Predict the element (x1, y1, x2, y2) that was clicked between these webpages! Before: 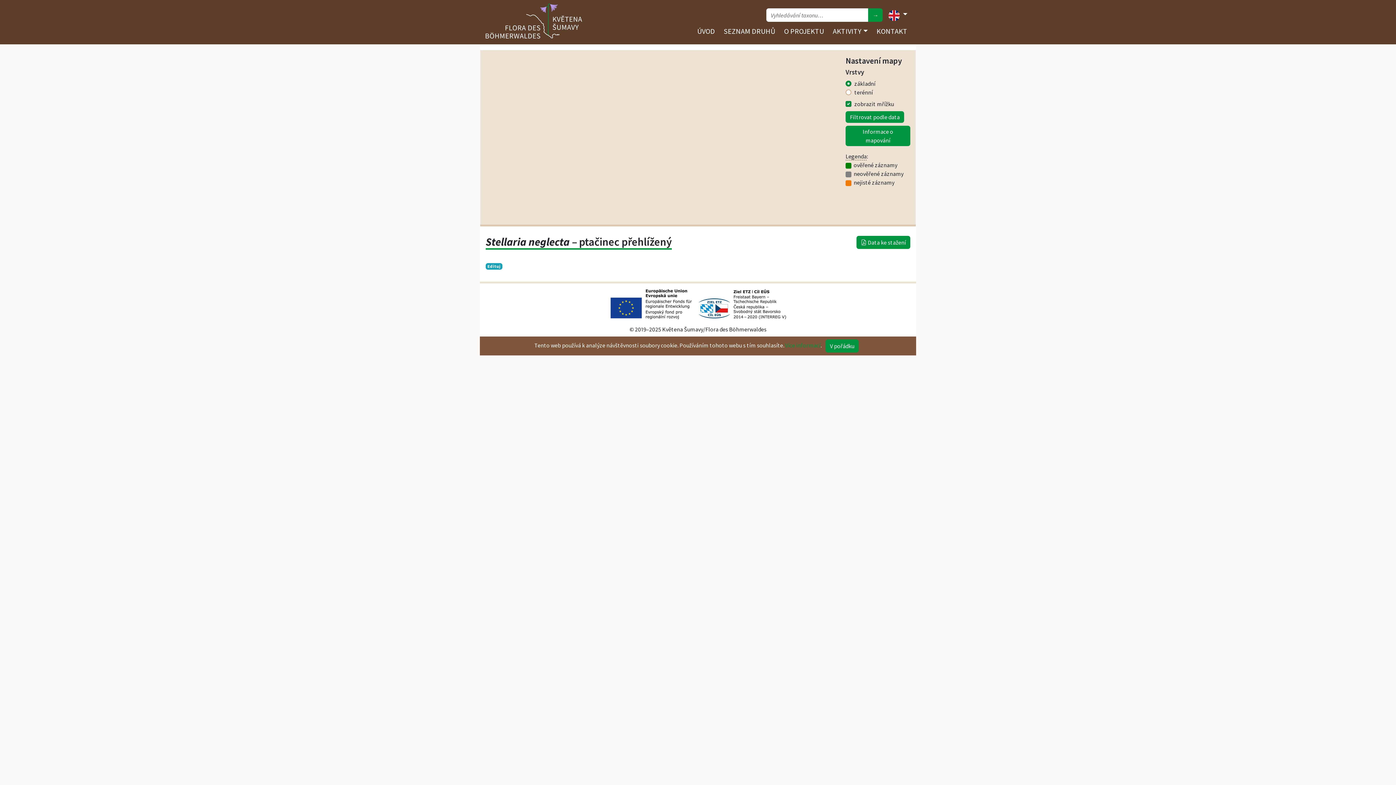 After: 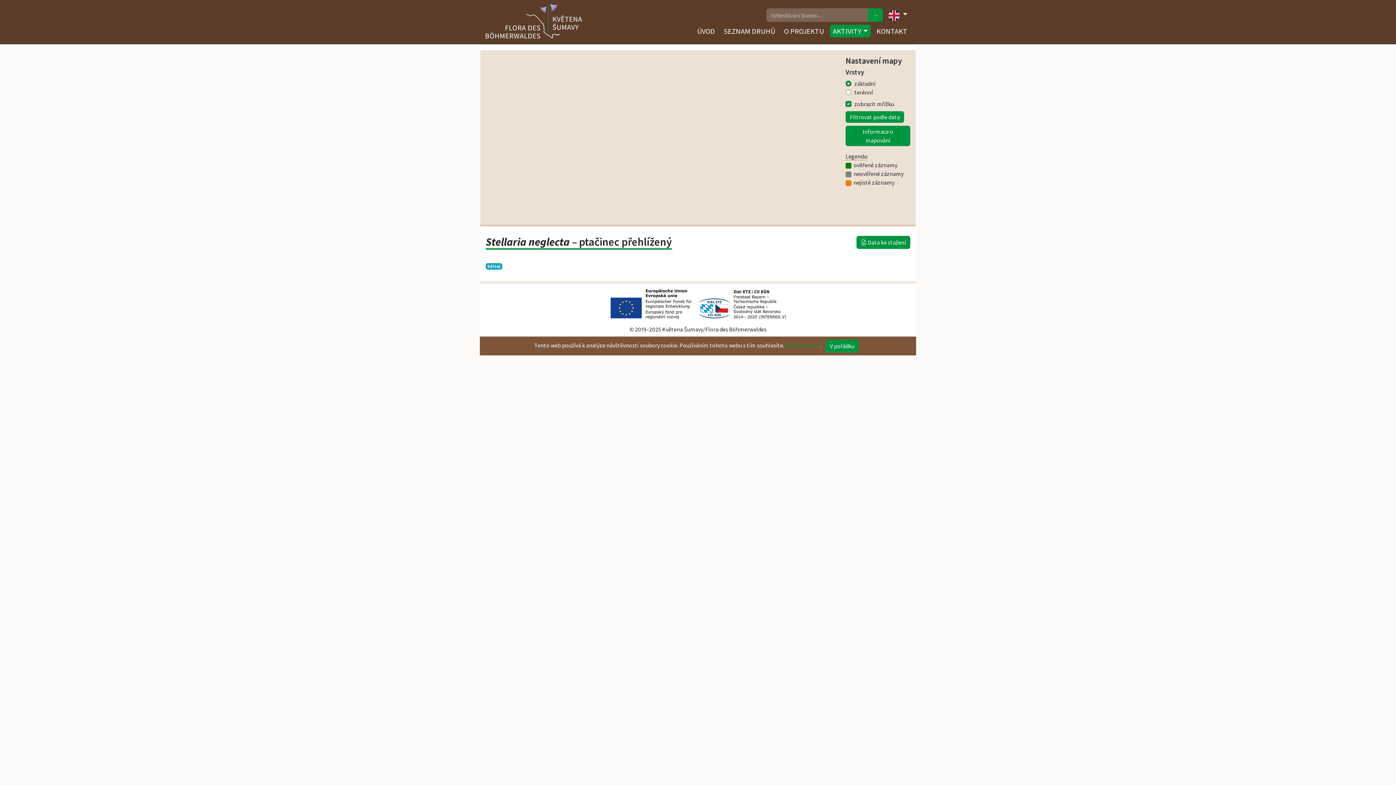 Action: label: AKTIVITY bbox: (830, 24, 870, 37)